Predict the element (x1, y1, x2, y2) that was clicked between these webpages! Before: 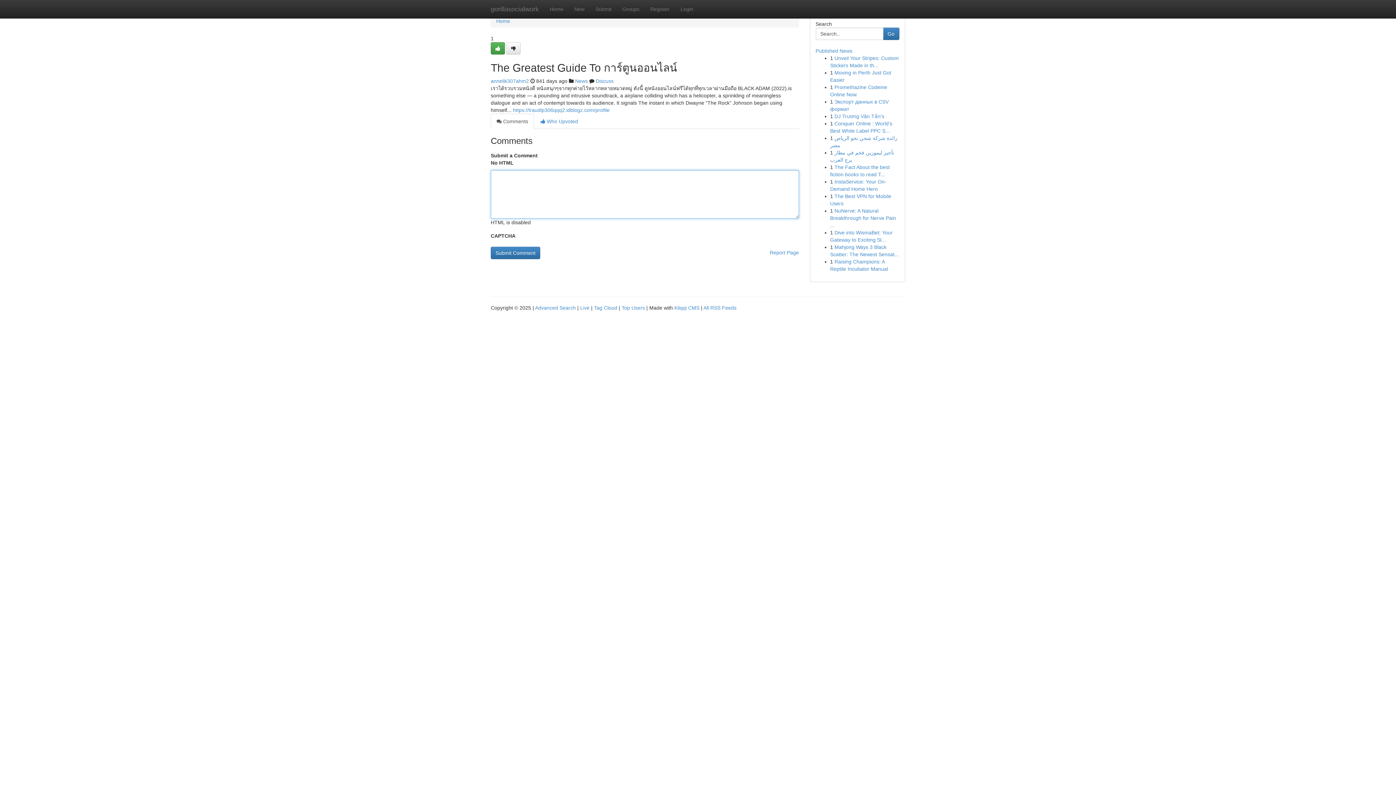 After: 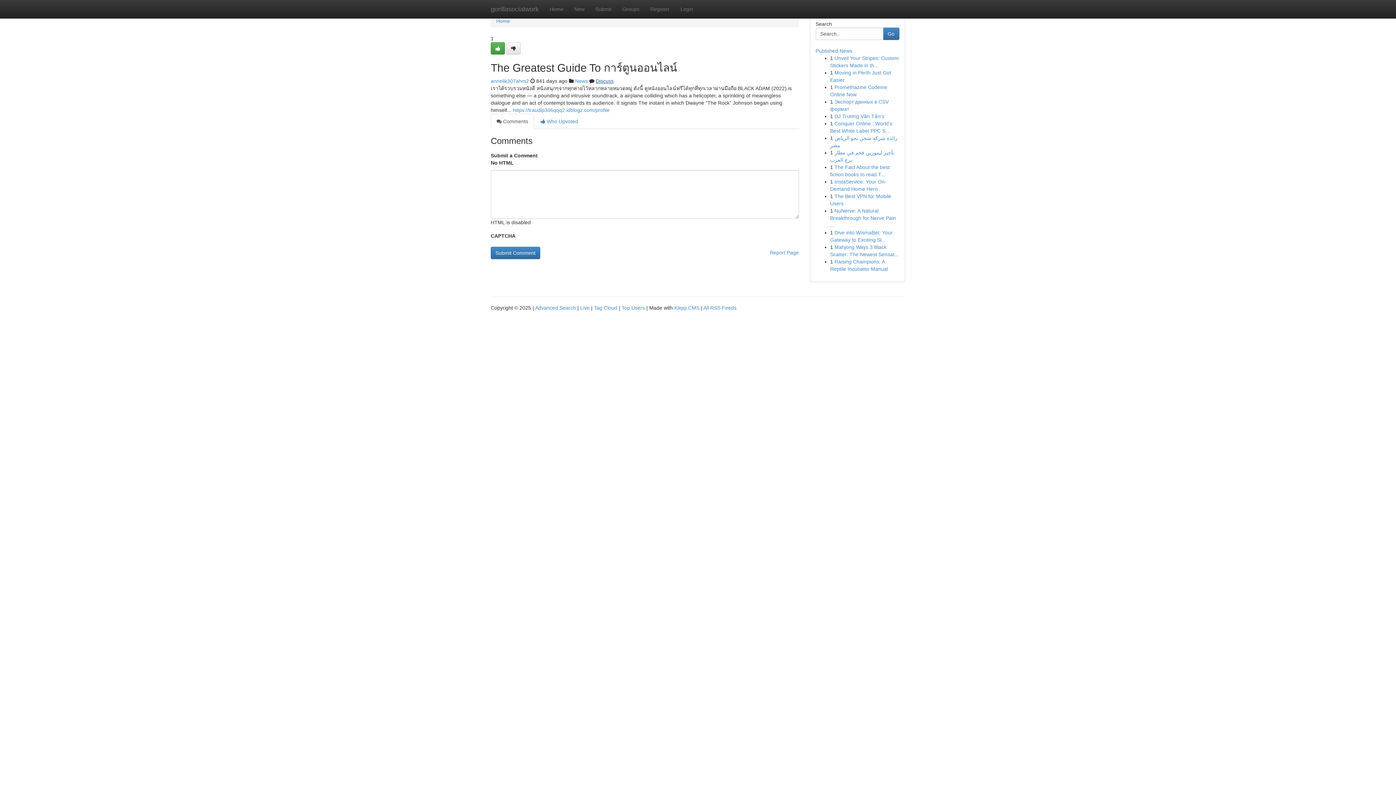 Action: label: Discuss bbox: (596, 78, 613, 84)